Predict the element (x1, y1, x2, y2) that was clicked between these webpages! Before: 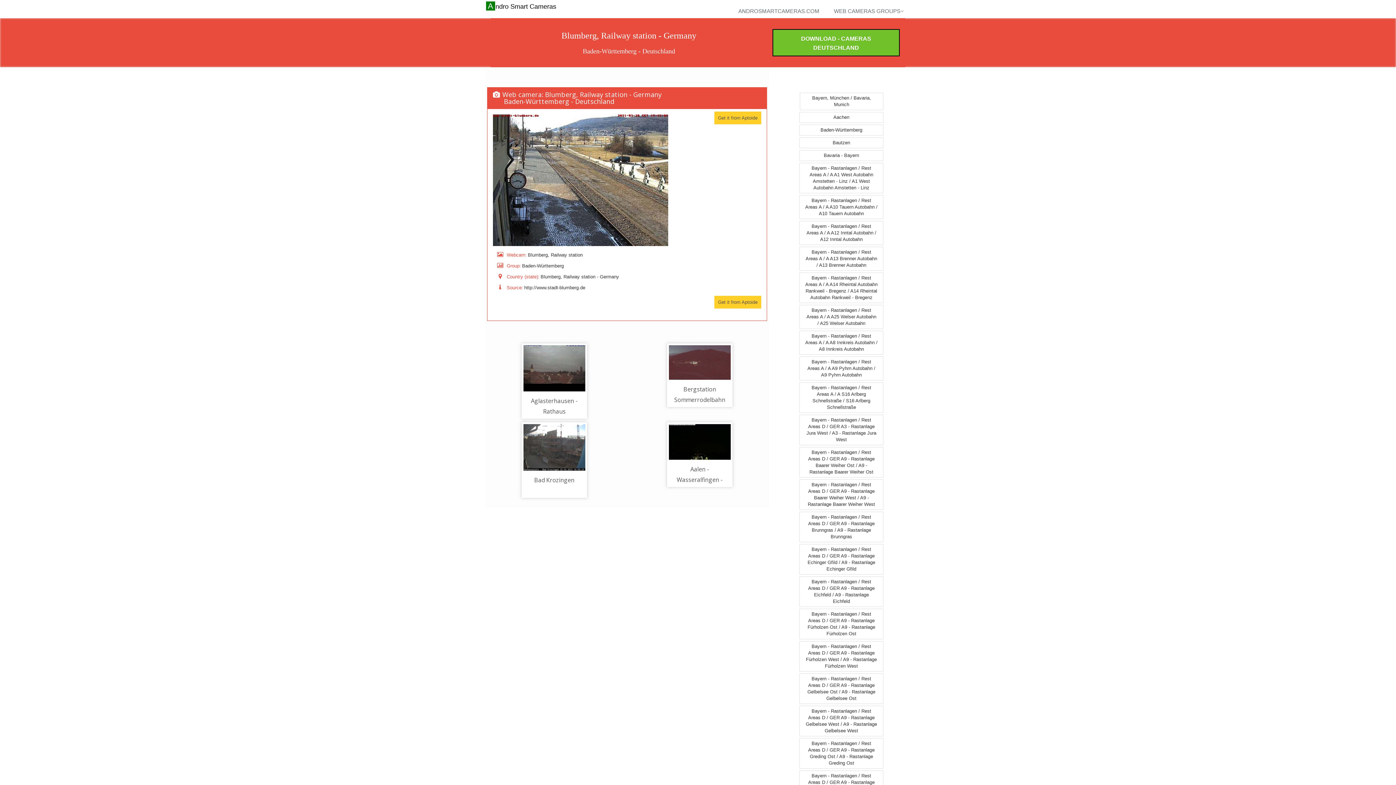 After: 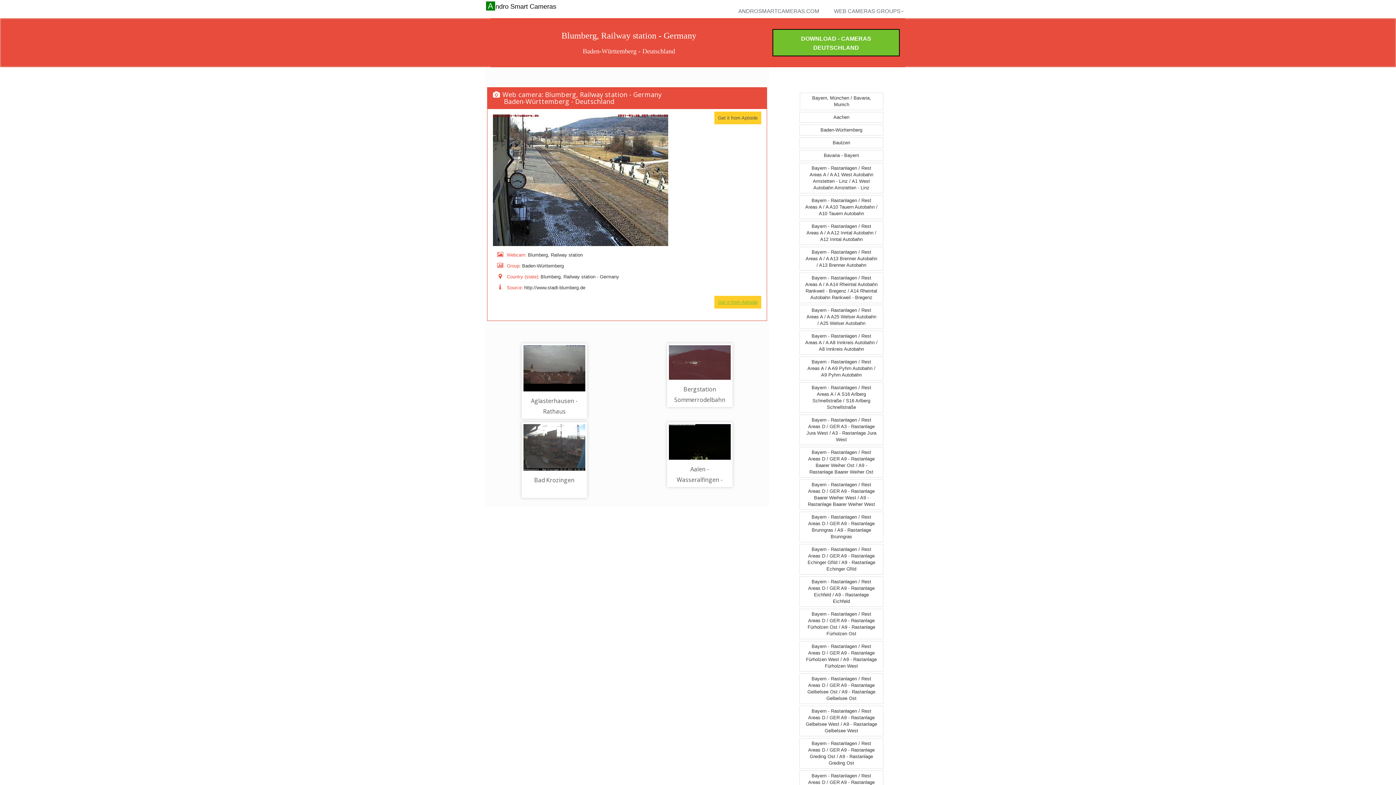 Action: bbox: (714, 295, 761, 308) label: Get it from Aptoide